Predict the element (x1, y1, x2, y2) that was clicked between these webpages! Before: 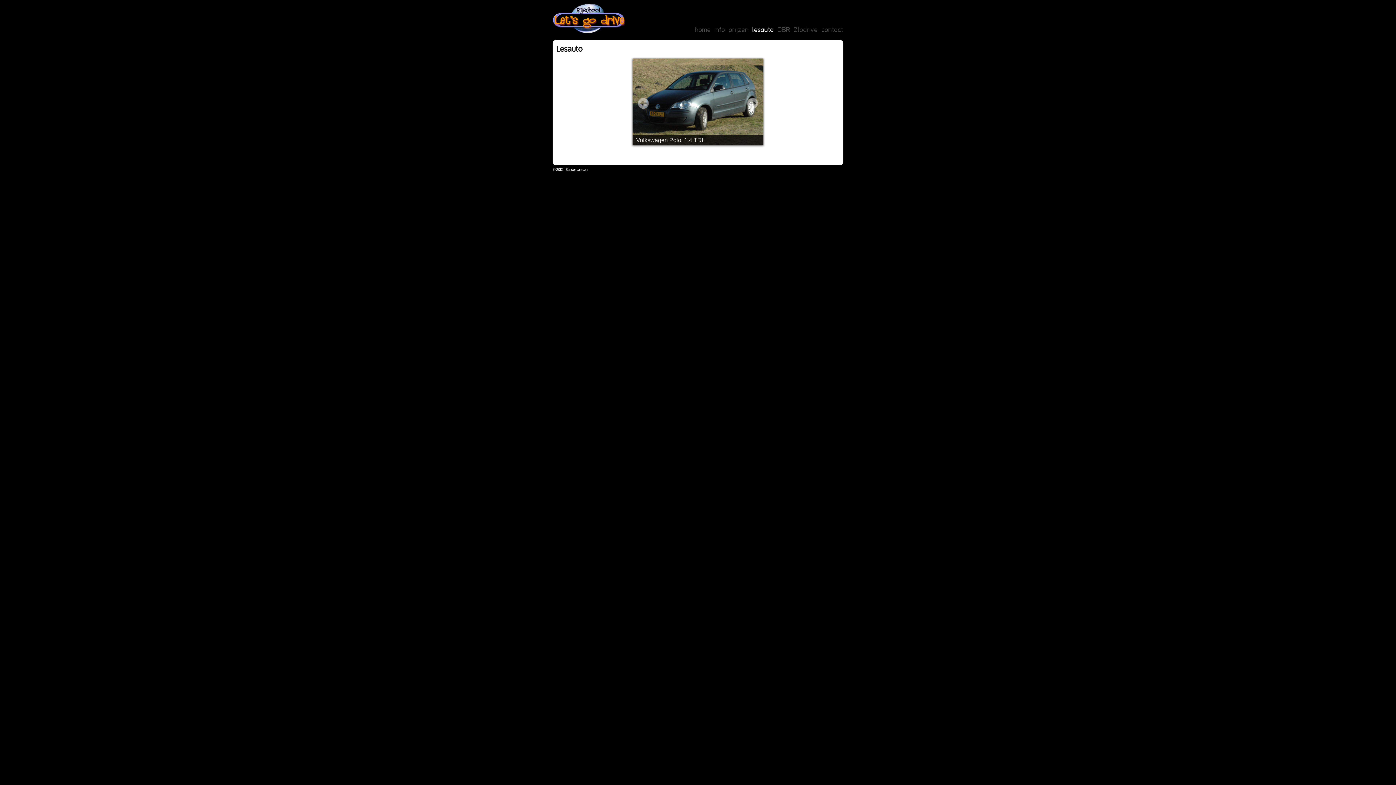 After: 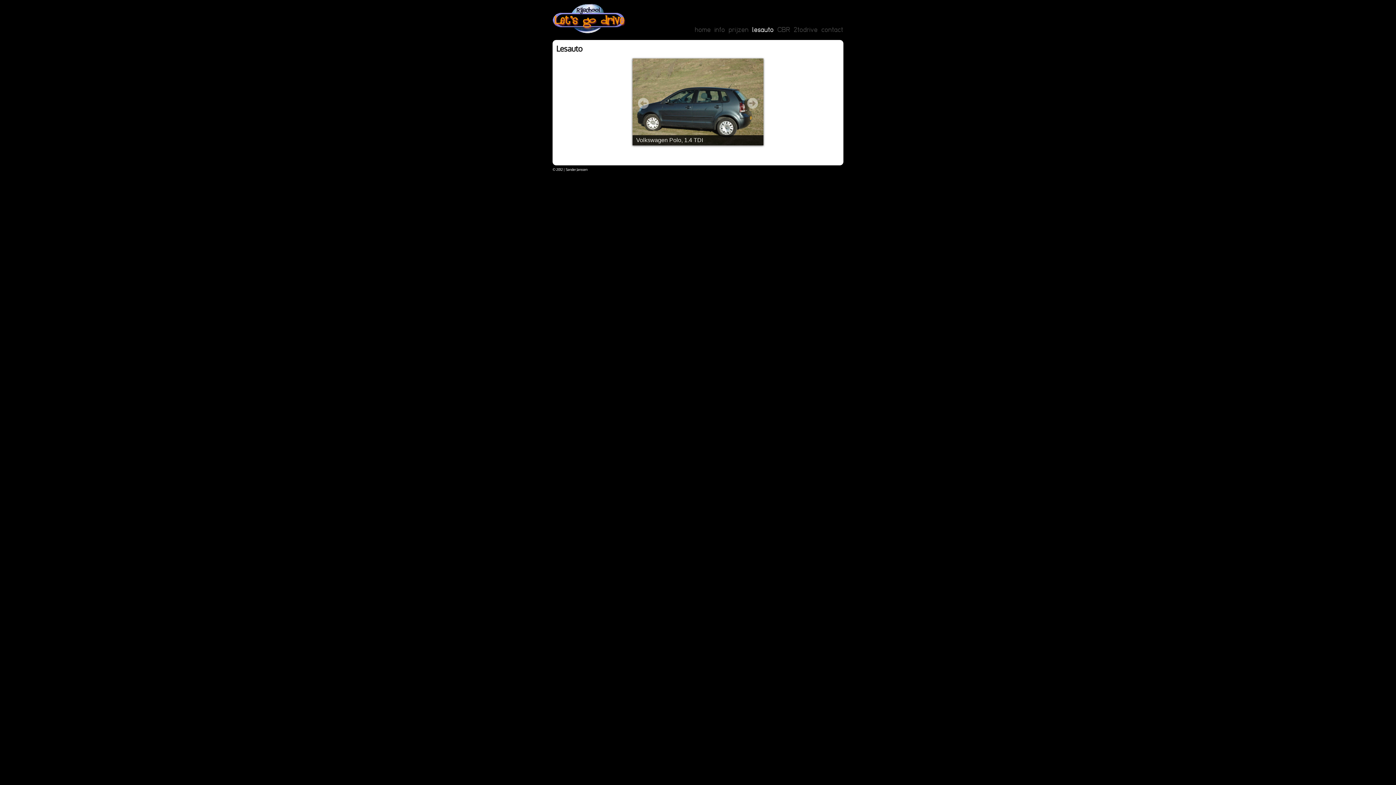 Action: bbox: (747, 97, 758, 108) label: Next